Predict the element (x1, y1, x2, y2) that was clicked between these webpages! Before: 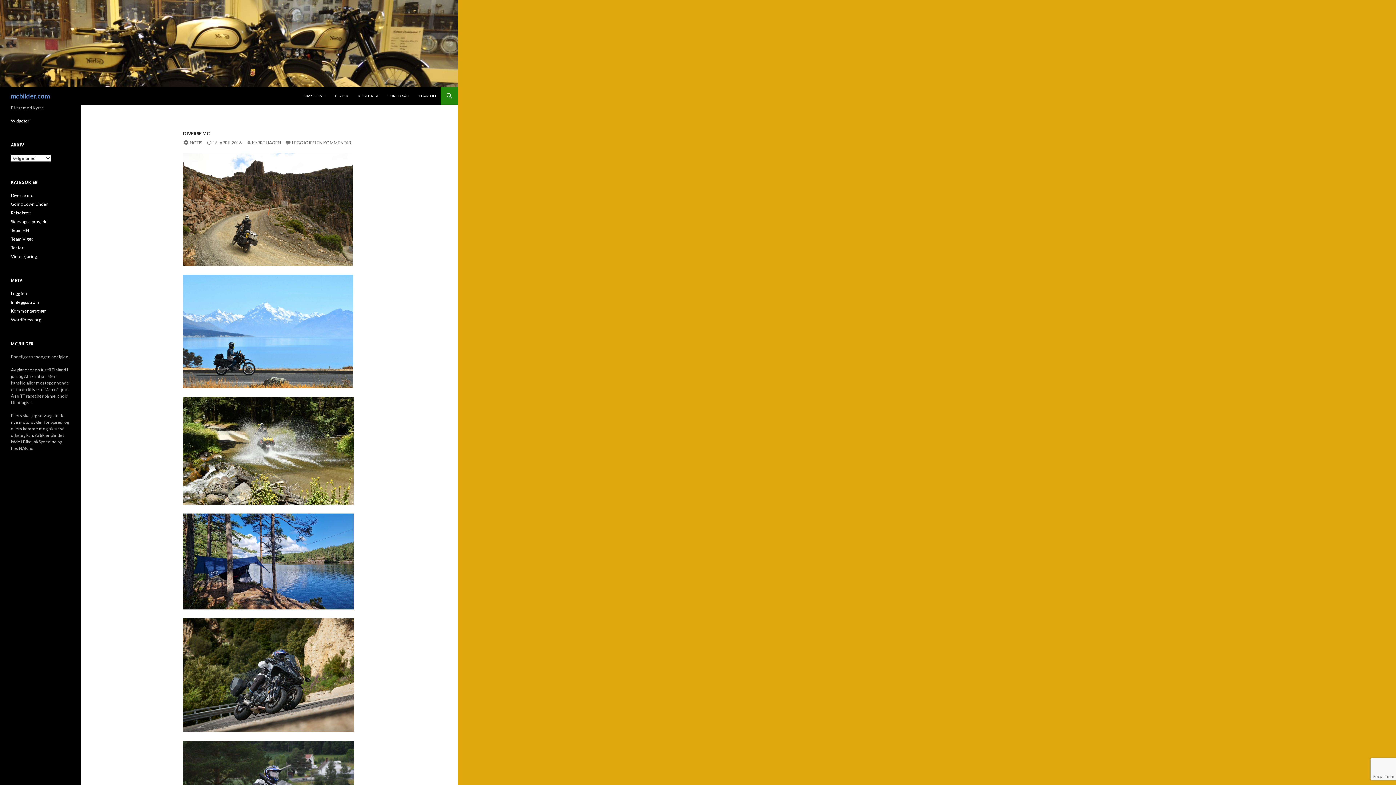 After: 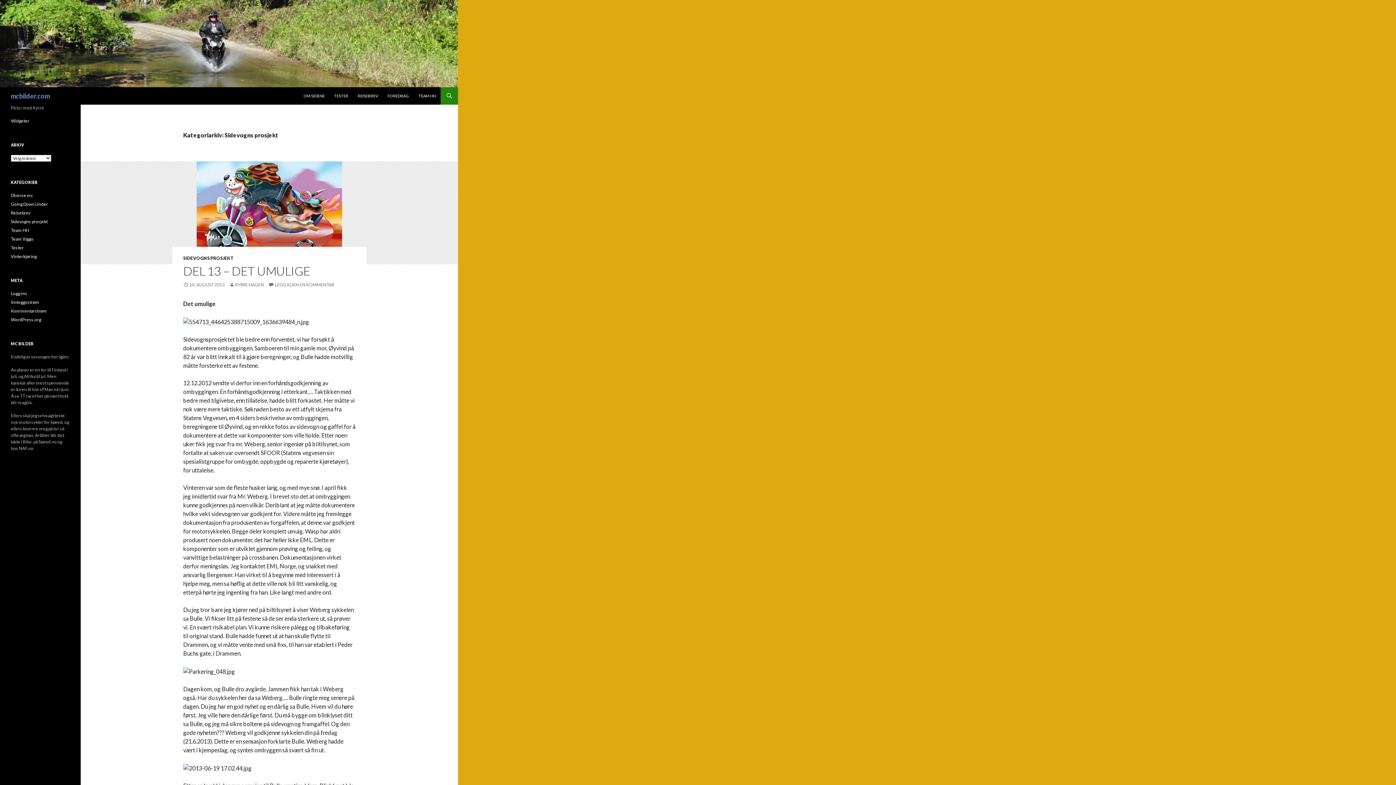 Action: label: Sidevogns prosjekt bbox: (10, 218, 47, 224)